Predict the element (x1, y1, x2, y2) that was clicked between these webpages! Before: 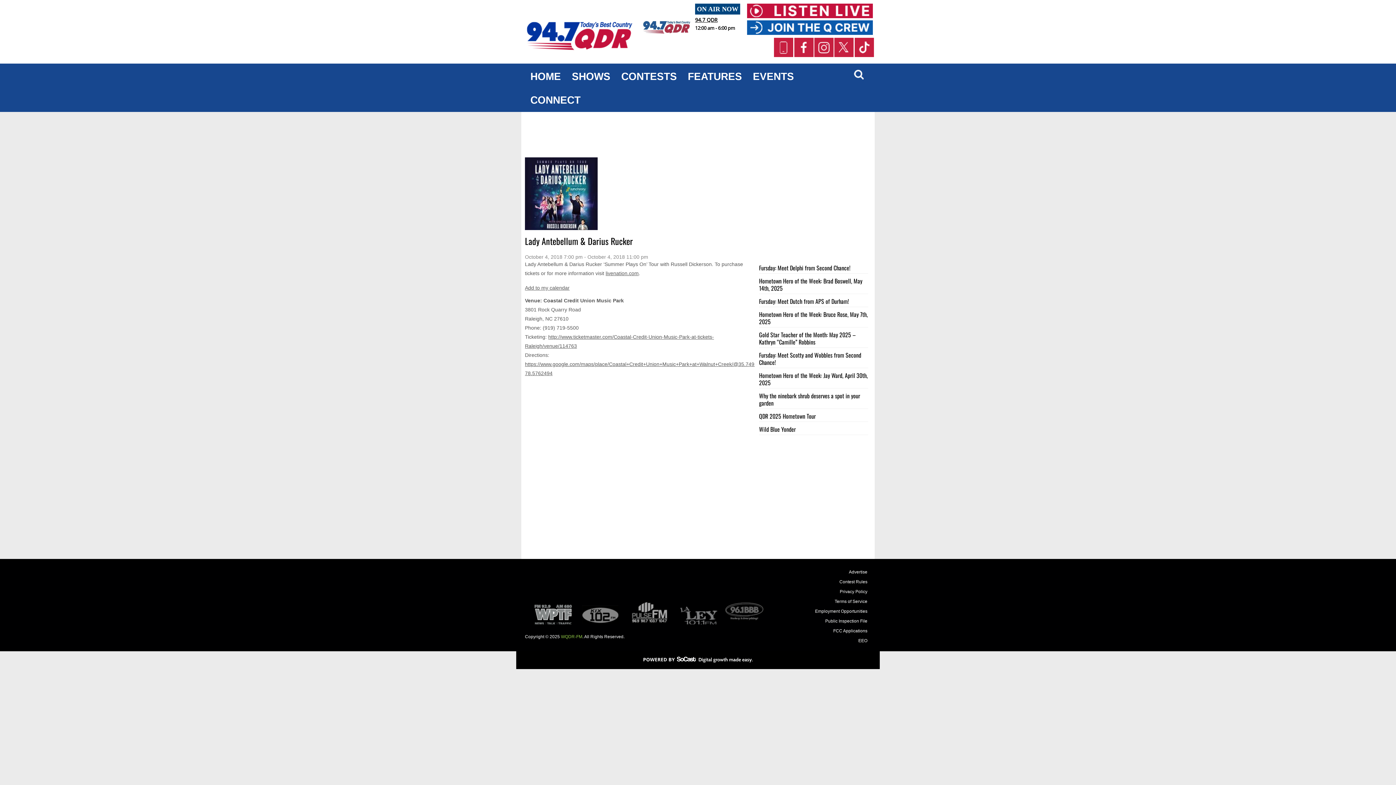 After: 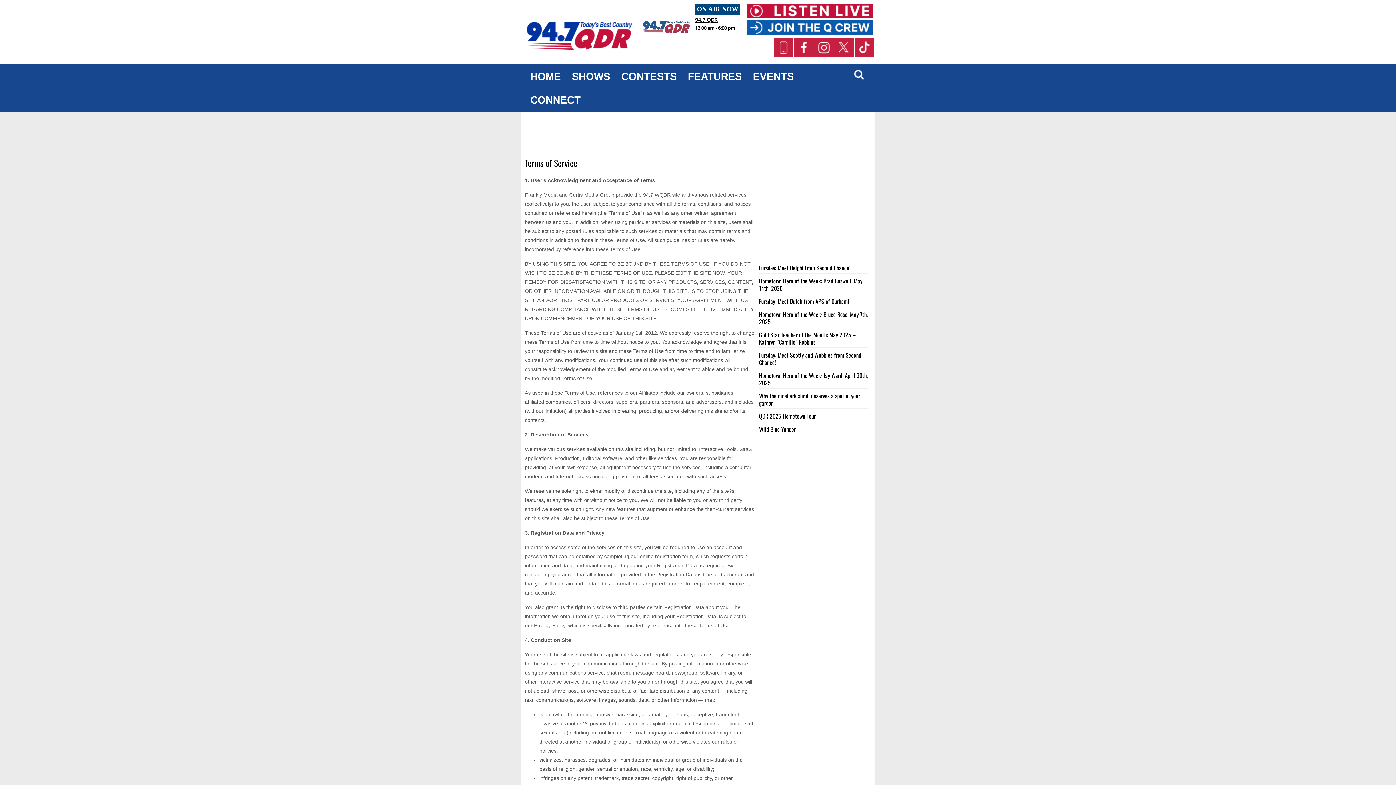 Action: bbox: (786, 597, 871, 606) label: Terms of Service